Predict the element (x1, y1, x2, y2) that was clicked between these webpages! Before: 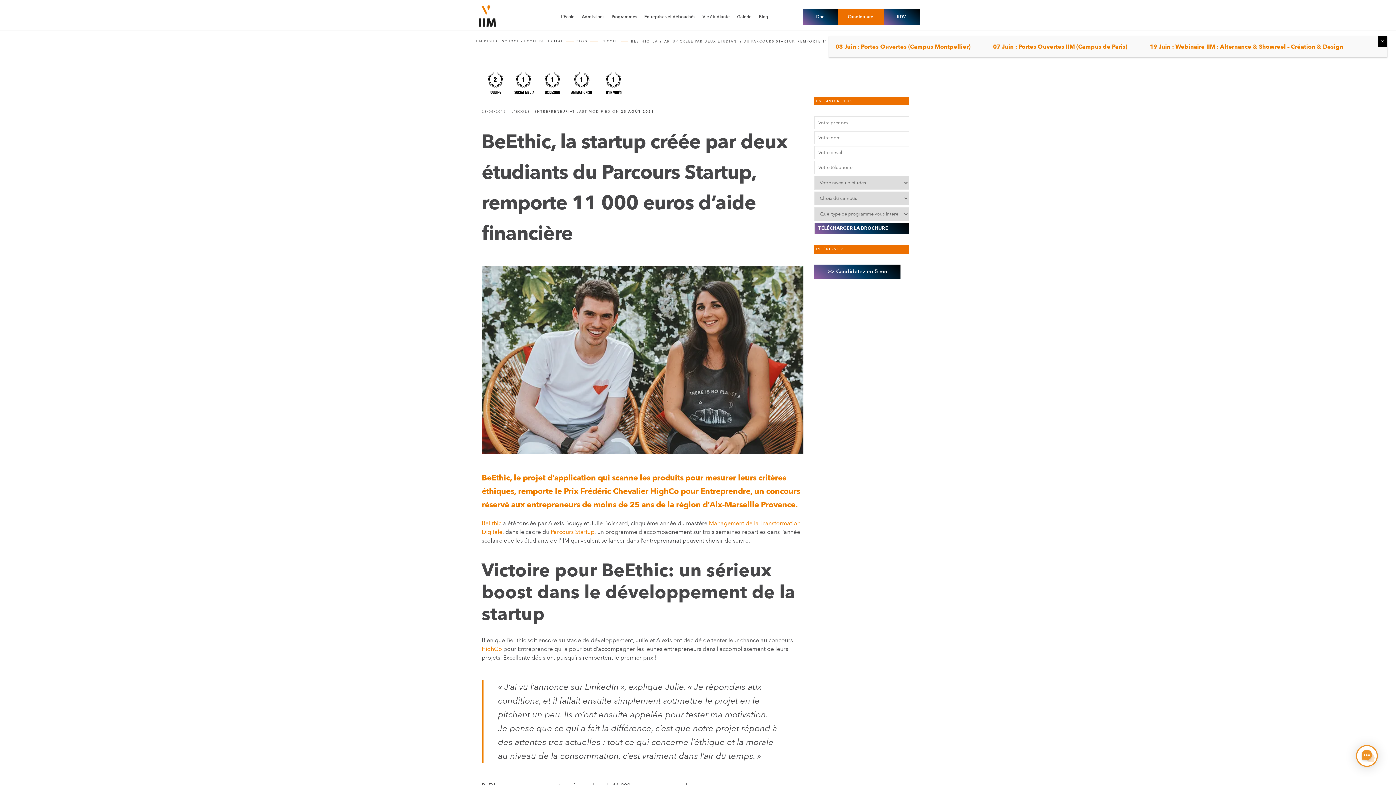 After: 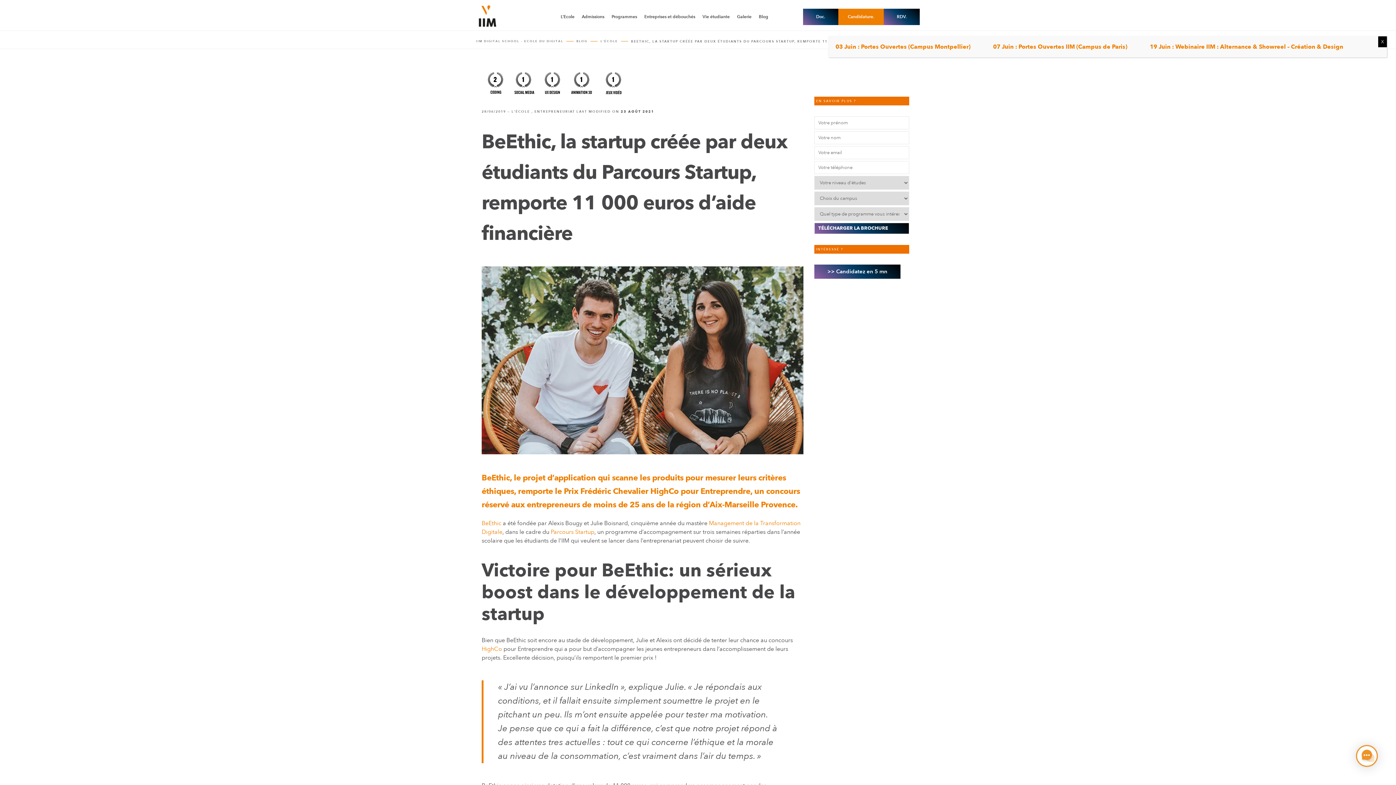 Action: bbox: (838, 8, 883, 25) label: Candidature.